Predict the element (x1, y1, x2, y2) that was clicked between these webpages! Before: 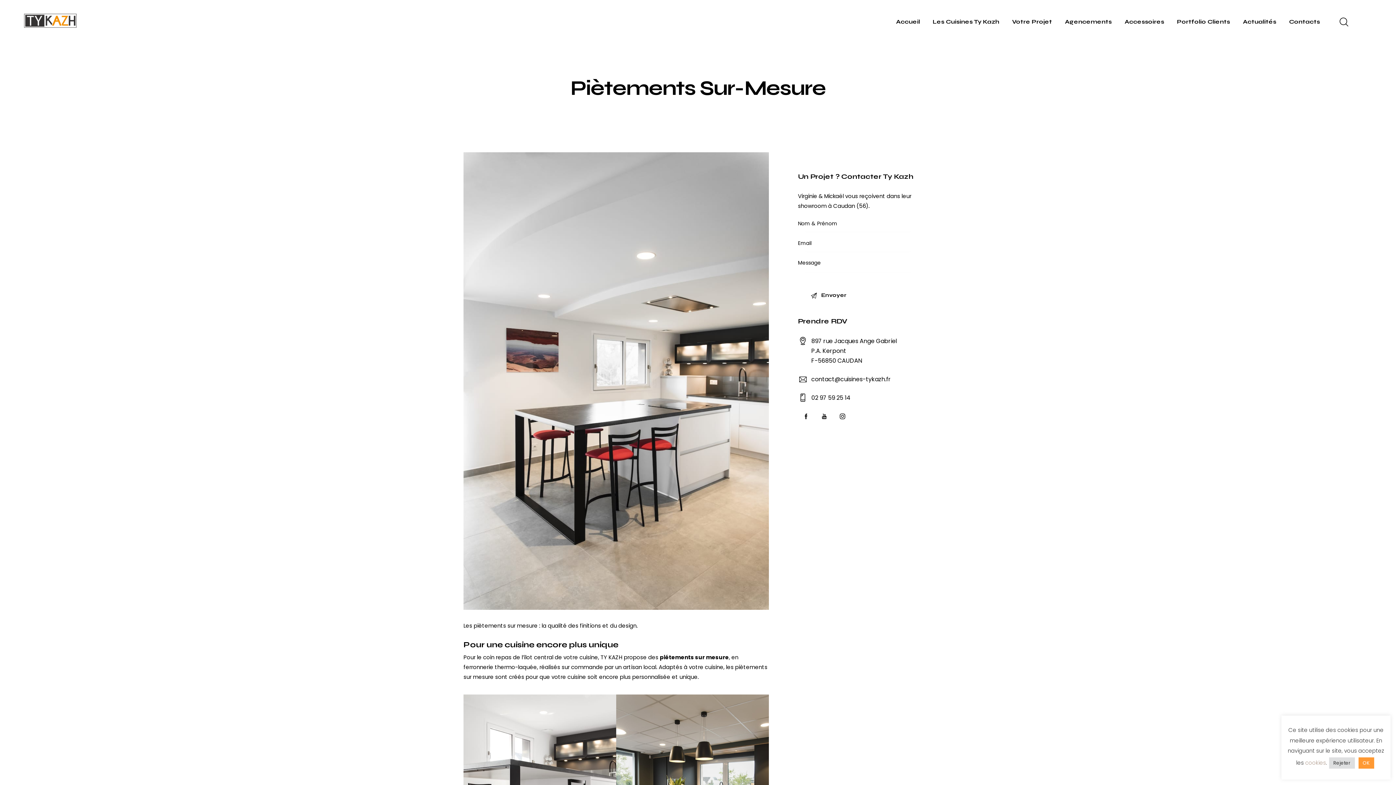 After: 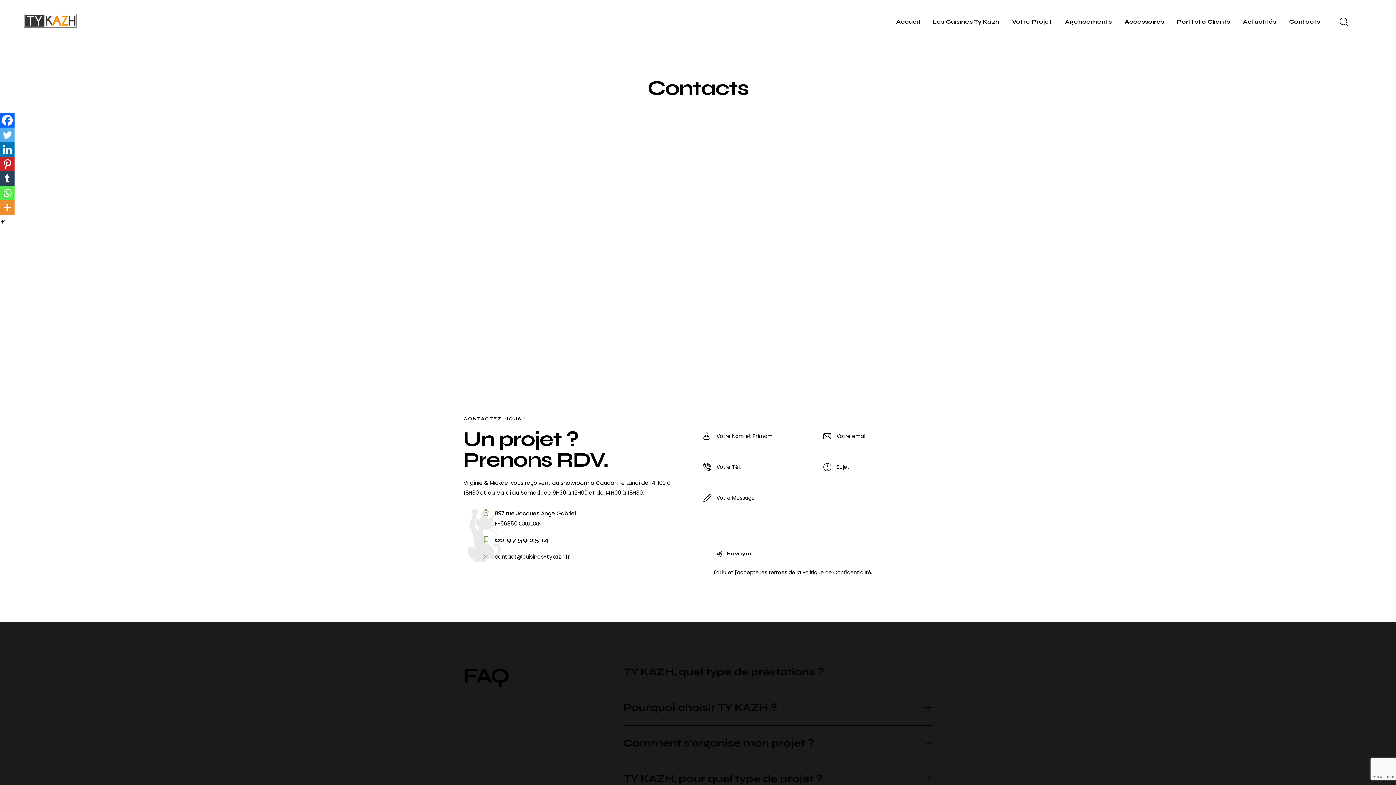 Action: label: Contacts bbox: (1283, 12, 1326, 30)